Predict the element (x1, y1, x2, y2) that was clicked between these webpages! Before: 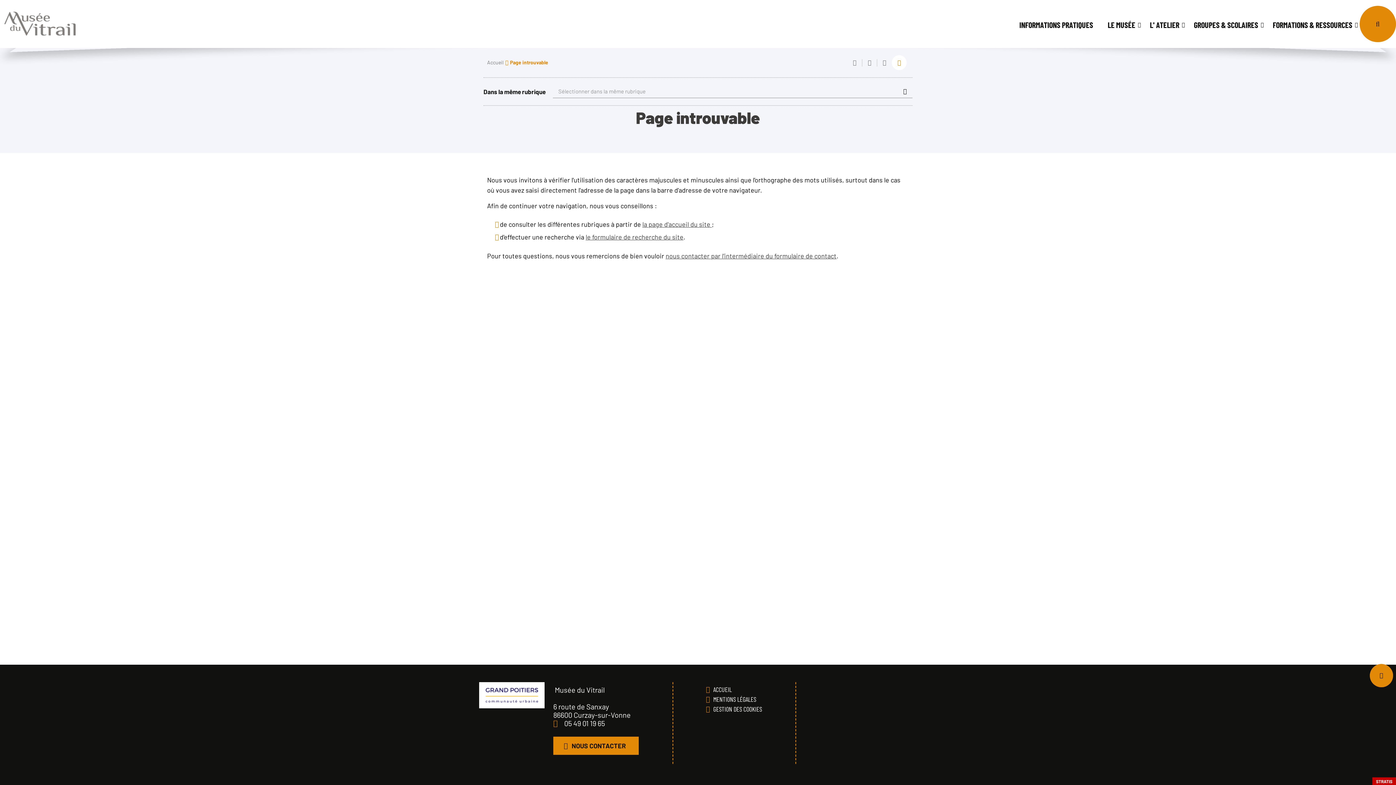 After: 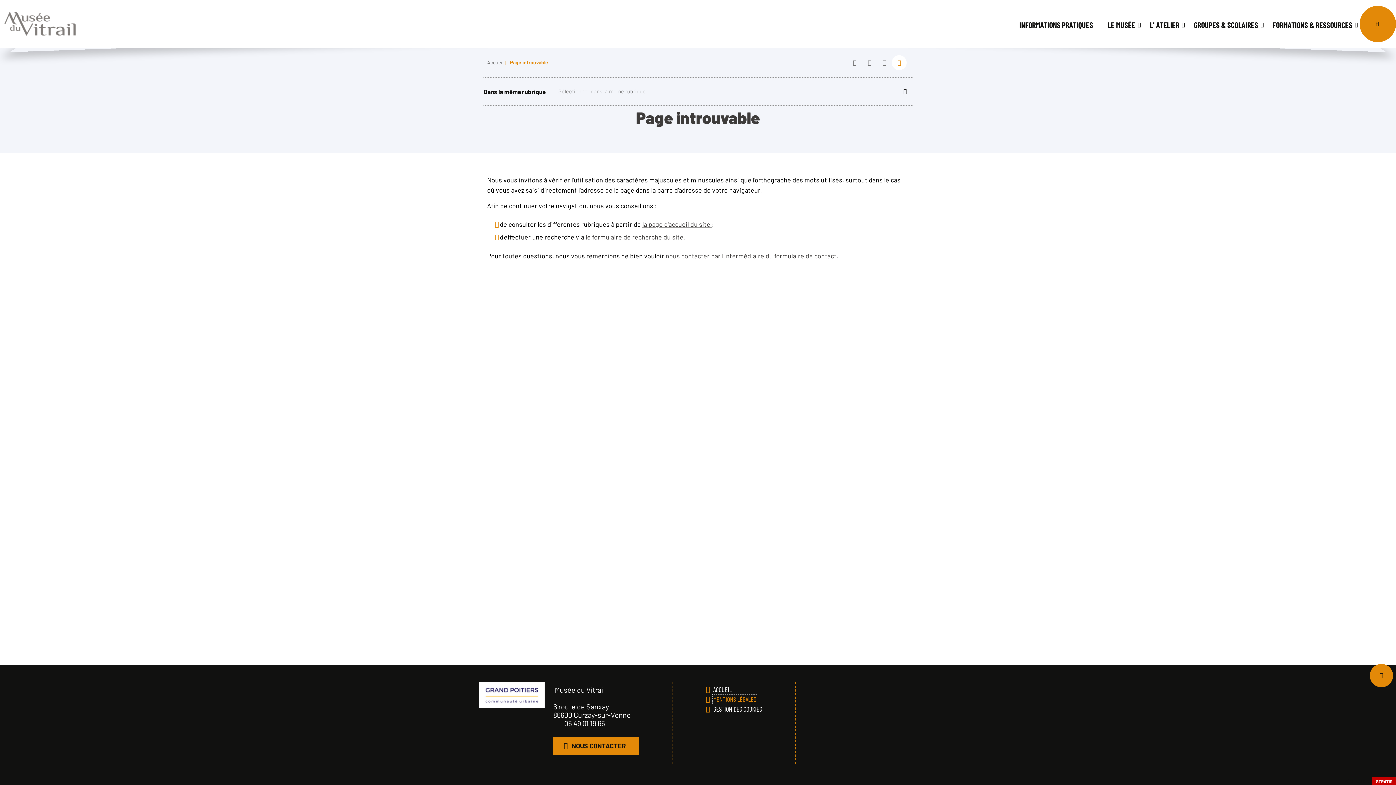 Action: label: MENTIONS LÉGALES bbox: (713, 695, 756, 703)